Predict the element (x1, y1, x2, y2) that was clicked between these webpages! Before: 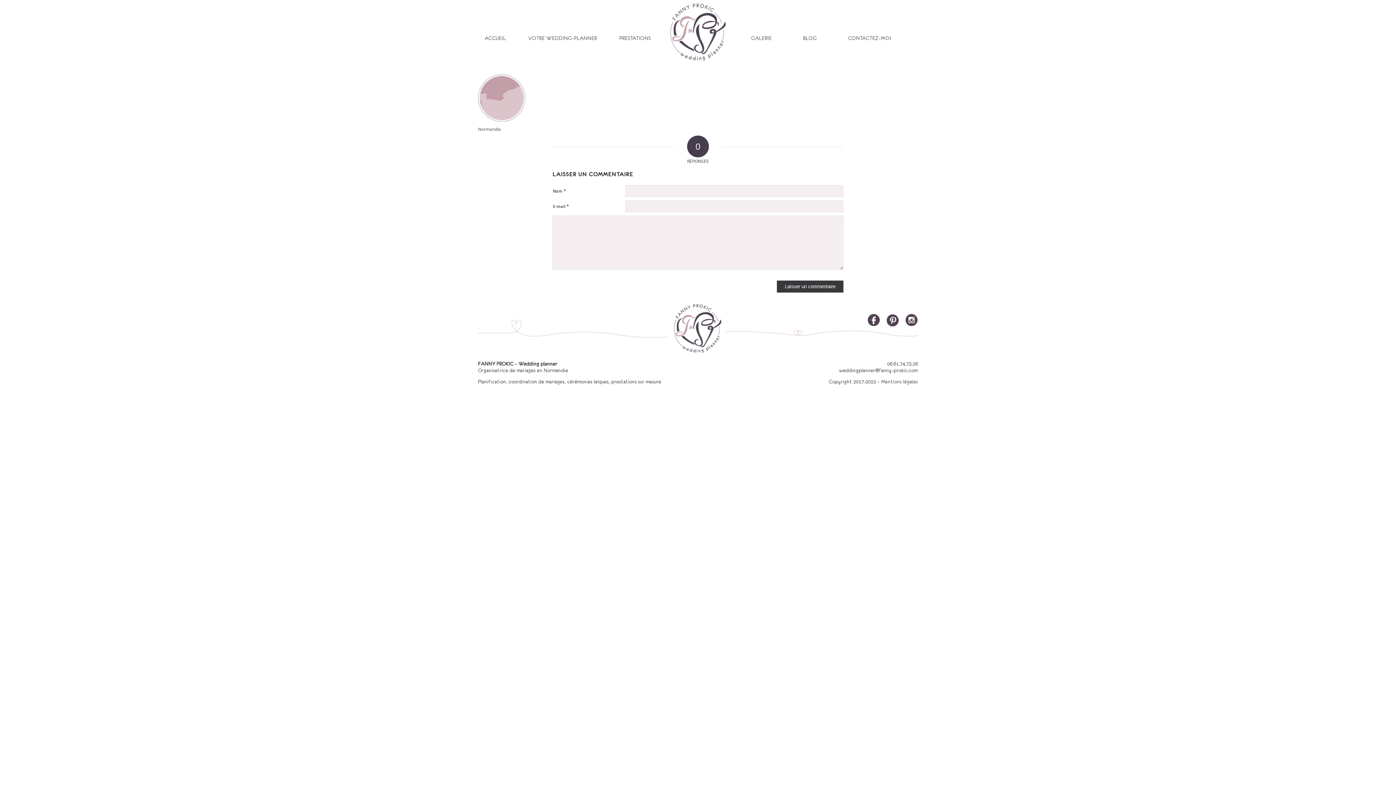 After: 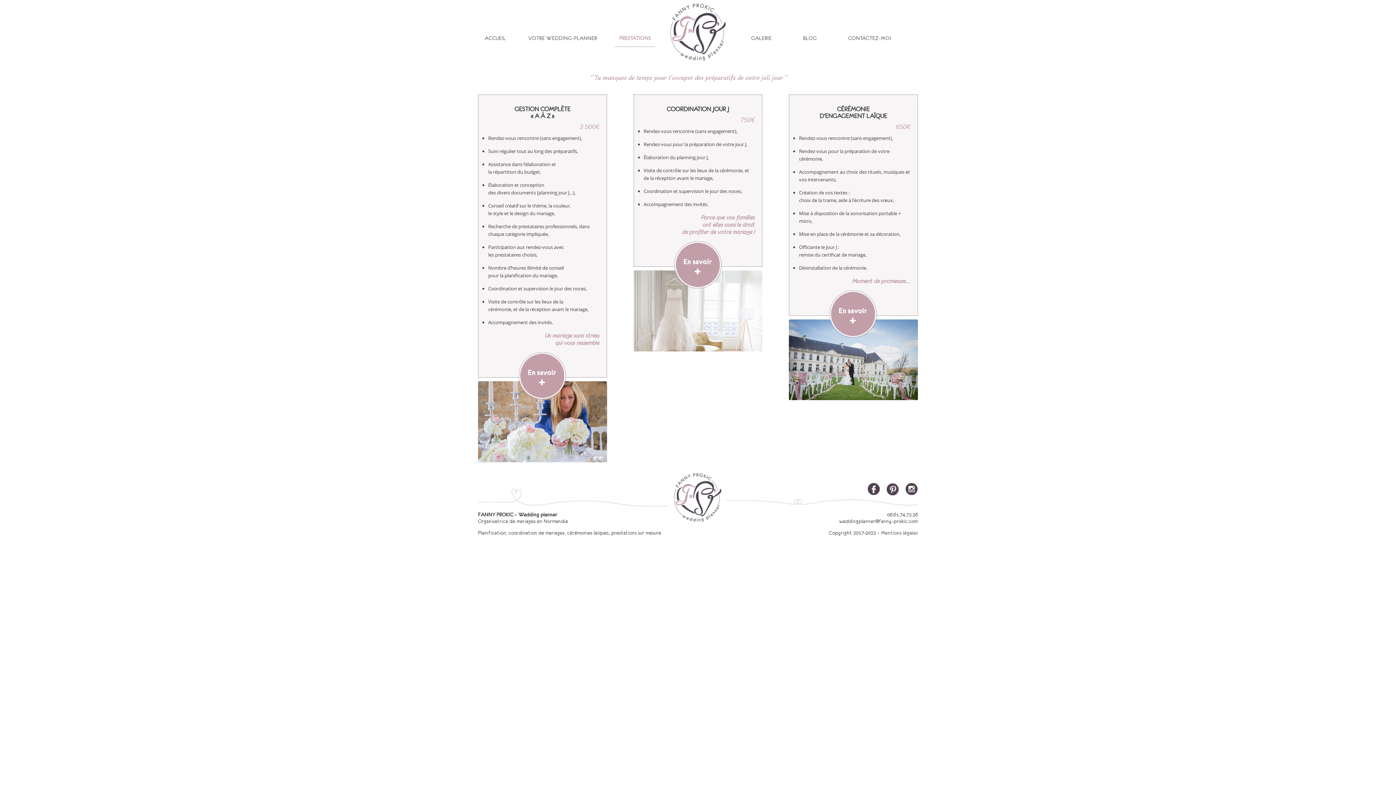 Action: label: PRESTATIONS bbox: (614, 29, 655, 47)